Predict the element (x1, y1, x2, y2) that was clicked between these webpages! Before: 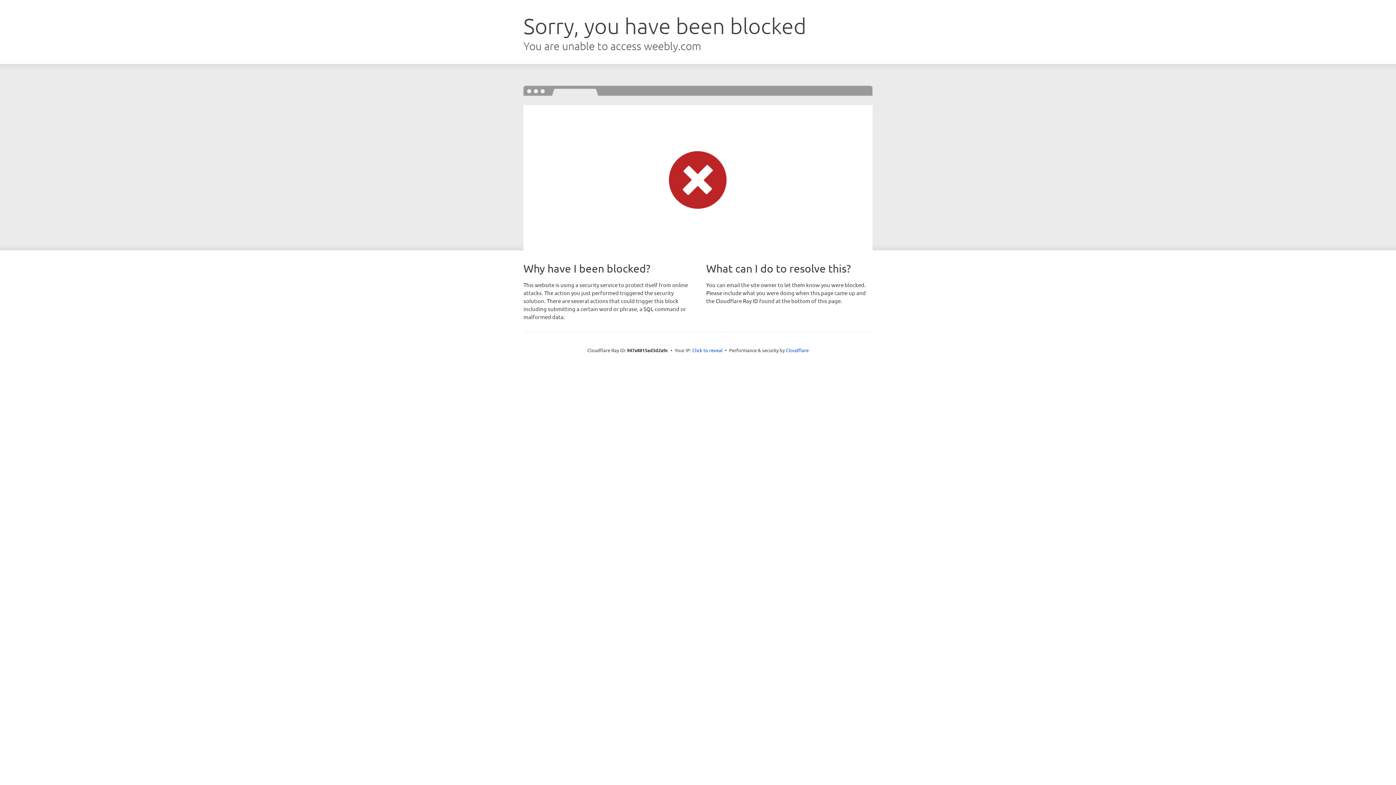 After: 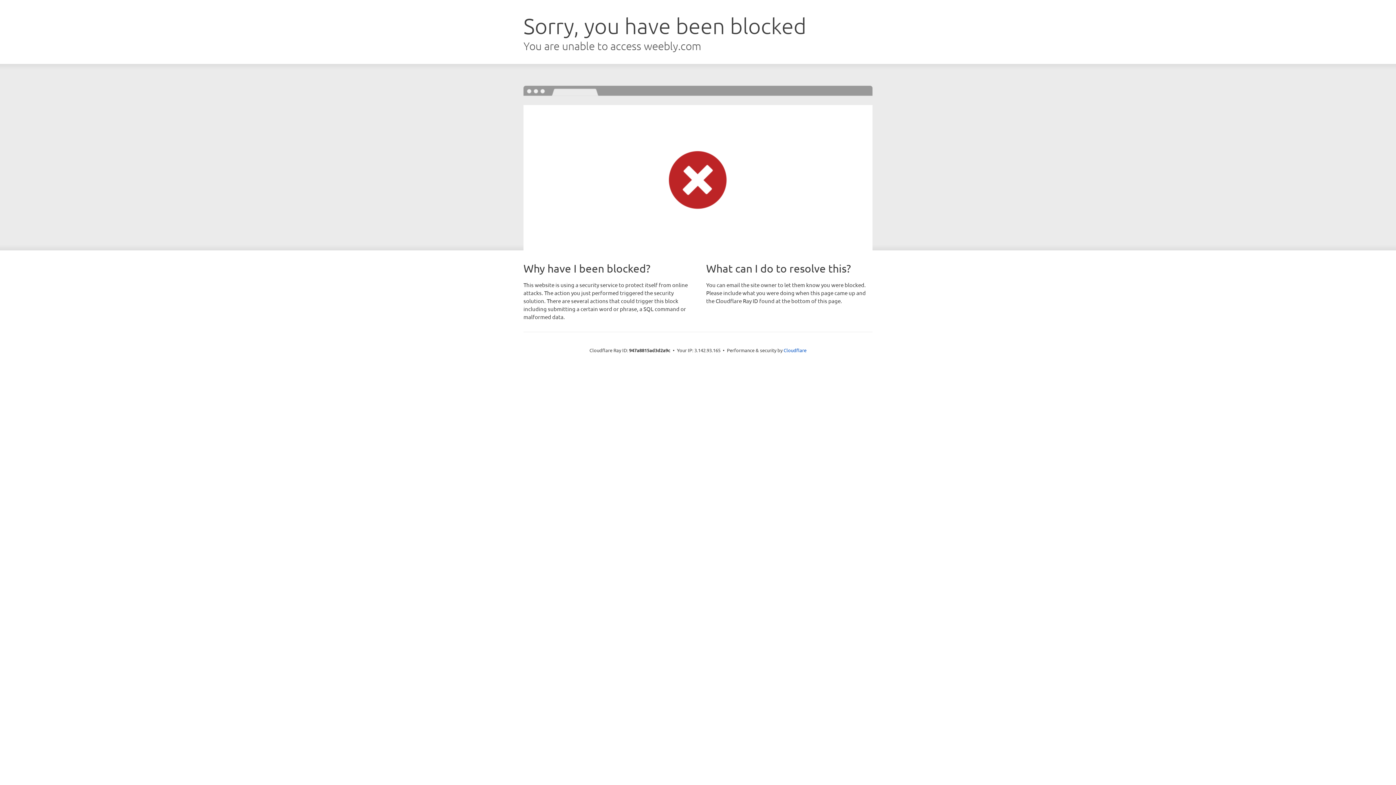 Action: bbox: (692, 346, 722, 353) label: Click to reveal